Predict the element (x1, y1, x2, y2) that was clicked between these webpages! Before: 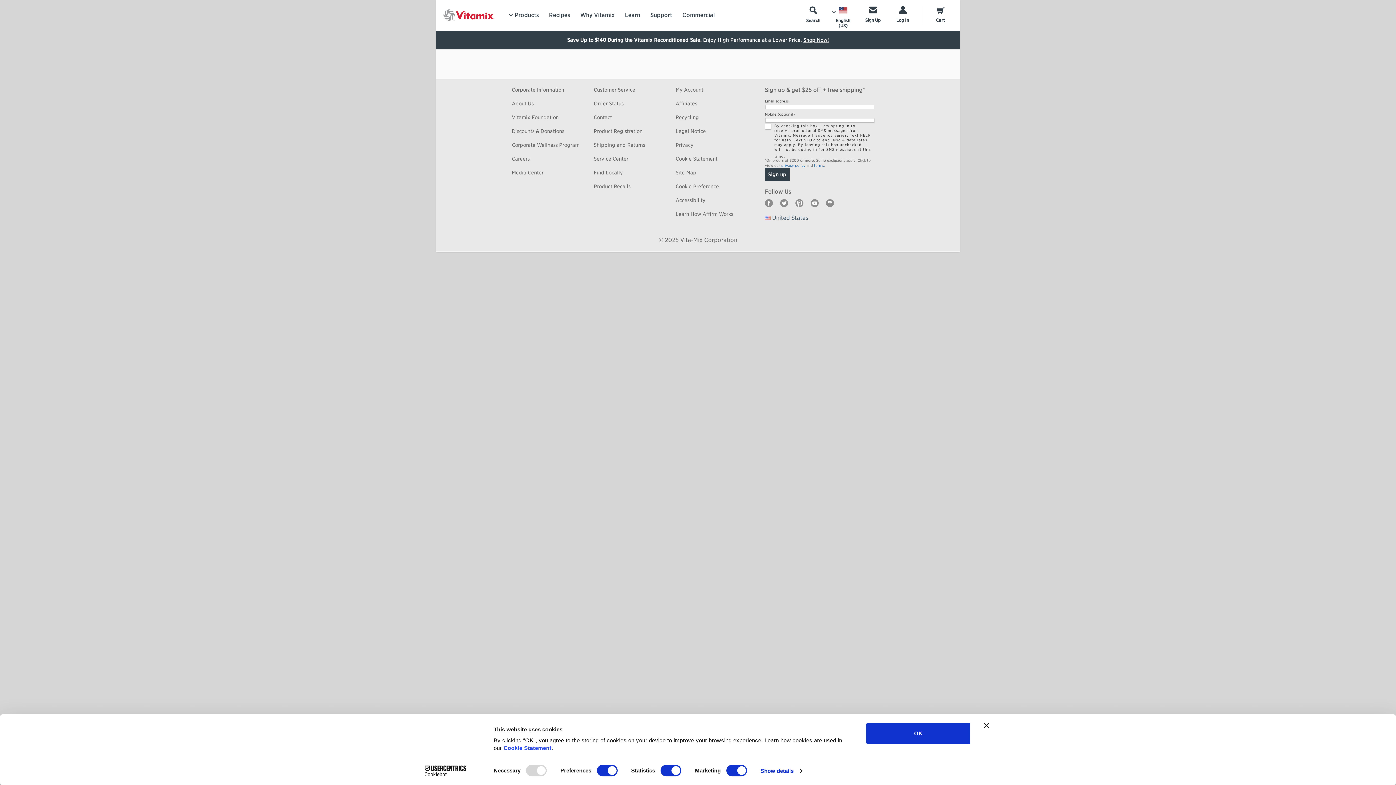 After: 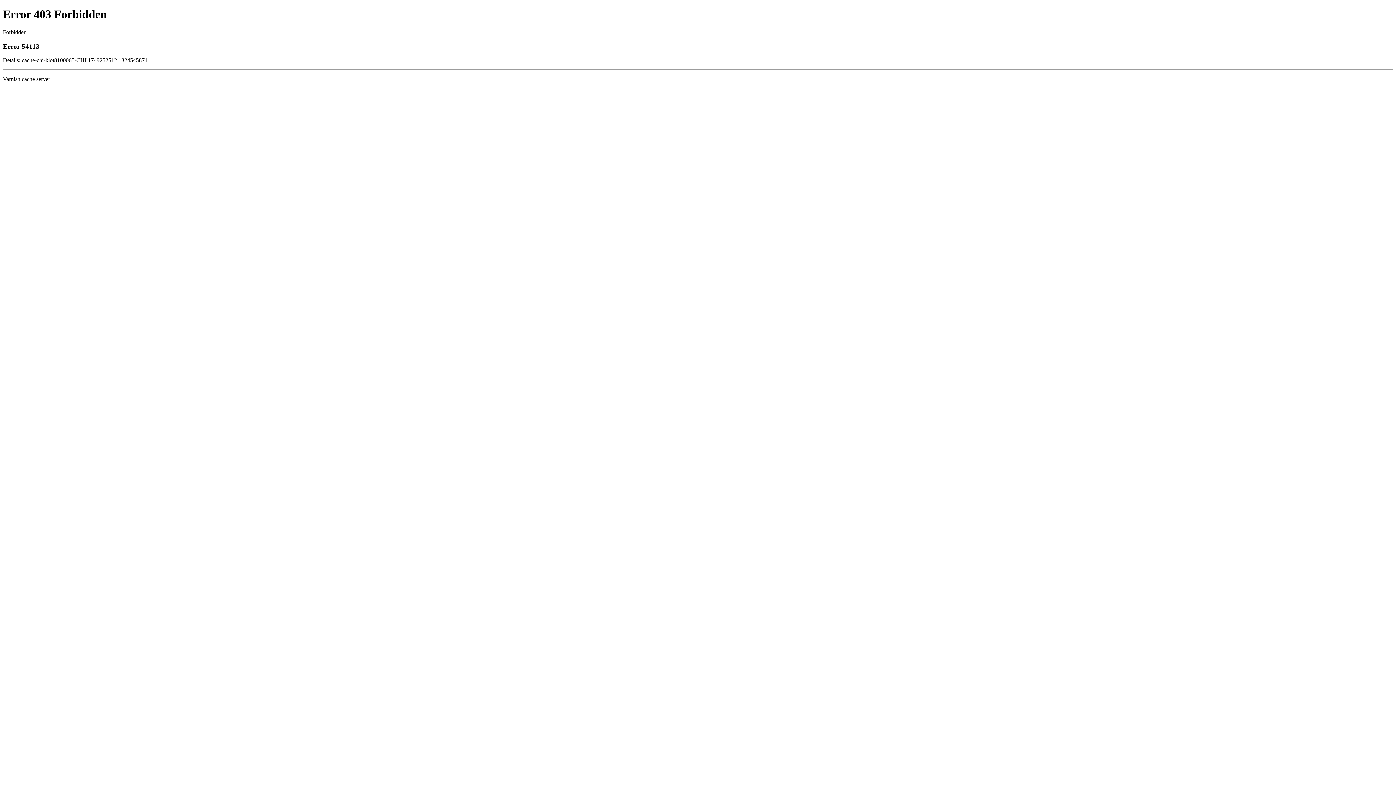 Action: bbox: (593, 128, 642, 134) label: Product Registration